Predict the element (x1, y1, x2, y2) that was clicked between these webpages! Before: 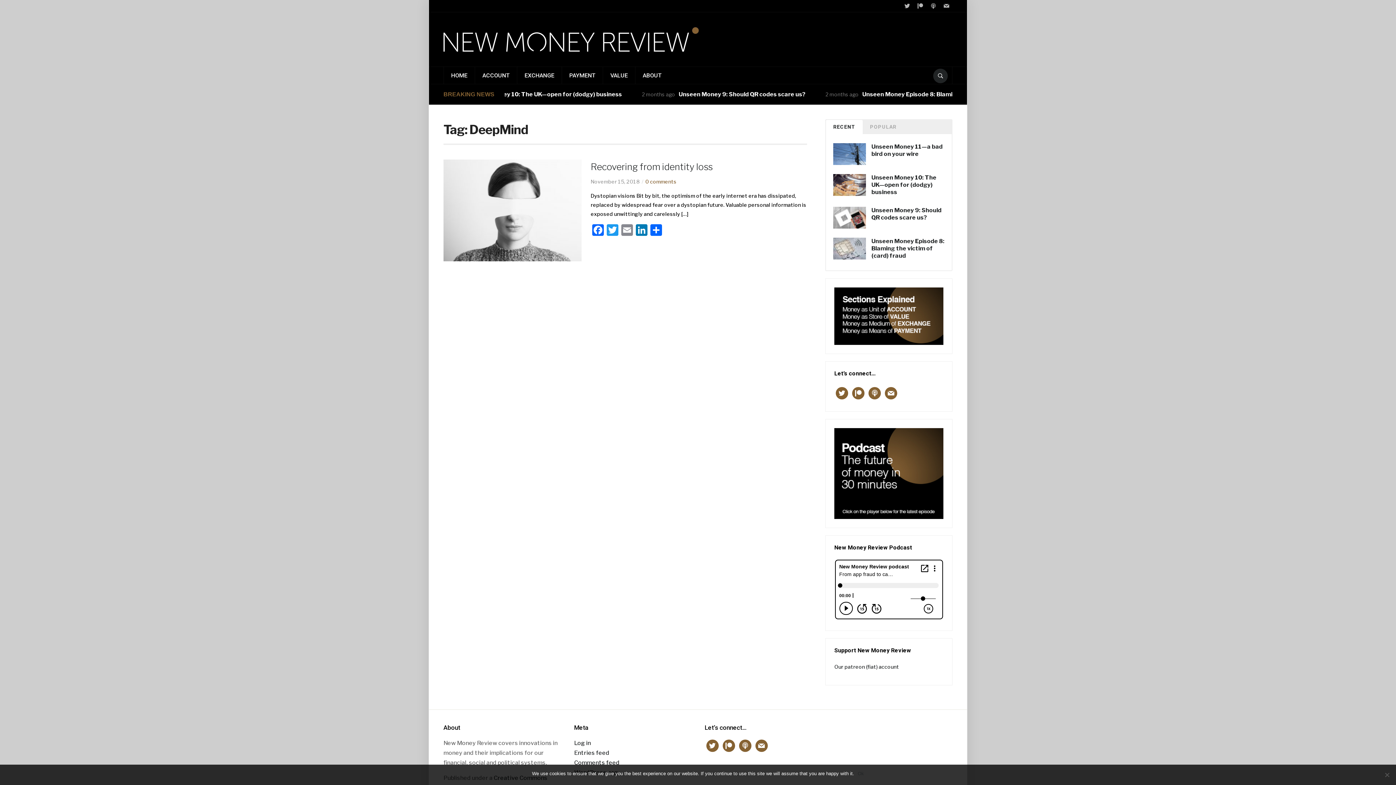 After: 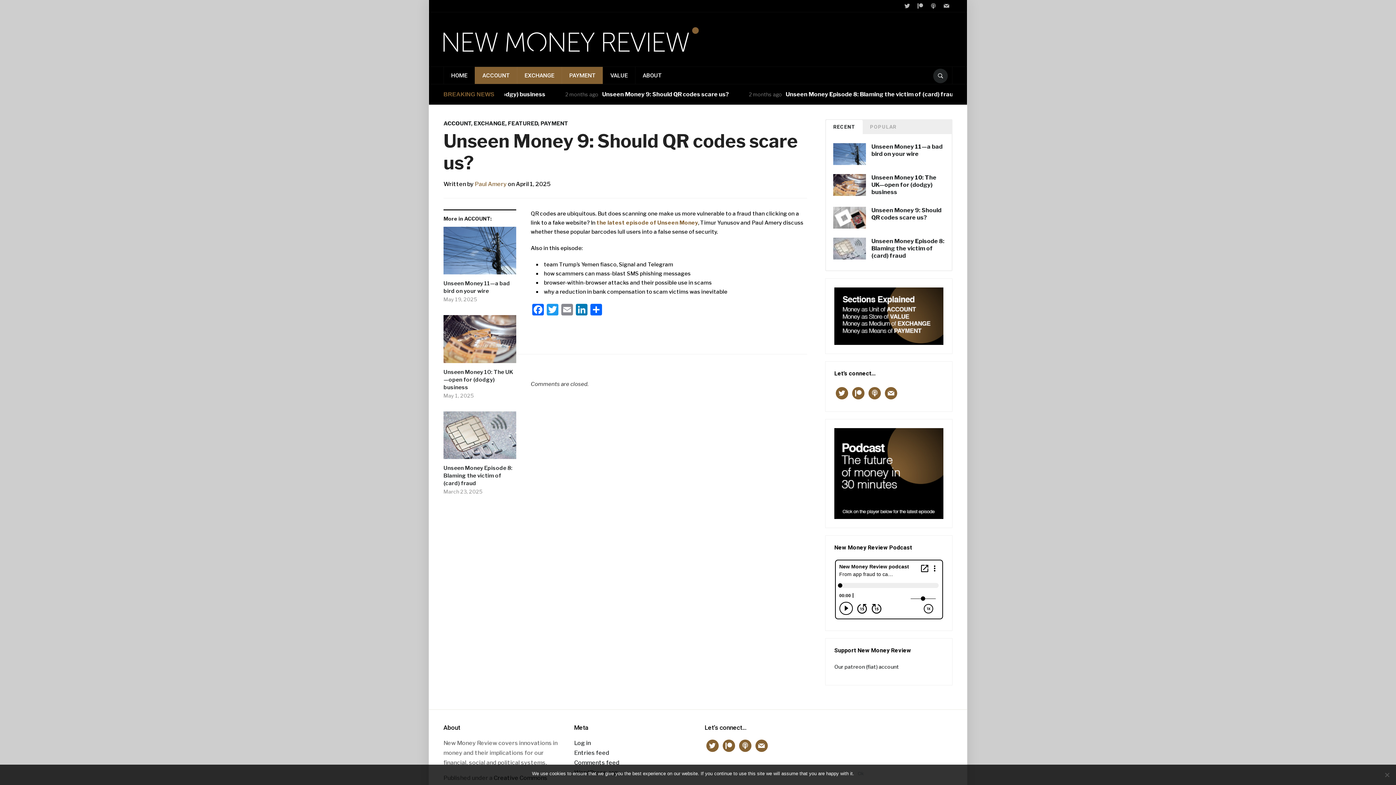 Action: label: Unseen Money 9: Should QR codes scare us? bbox: (871, 206, 941, 221)